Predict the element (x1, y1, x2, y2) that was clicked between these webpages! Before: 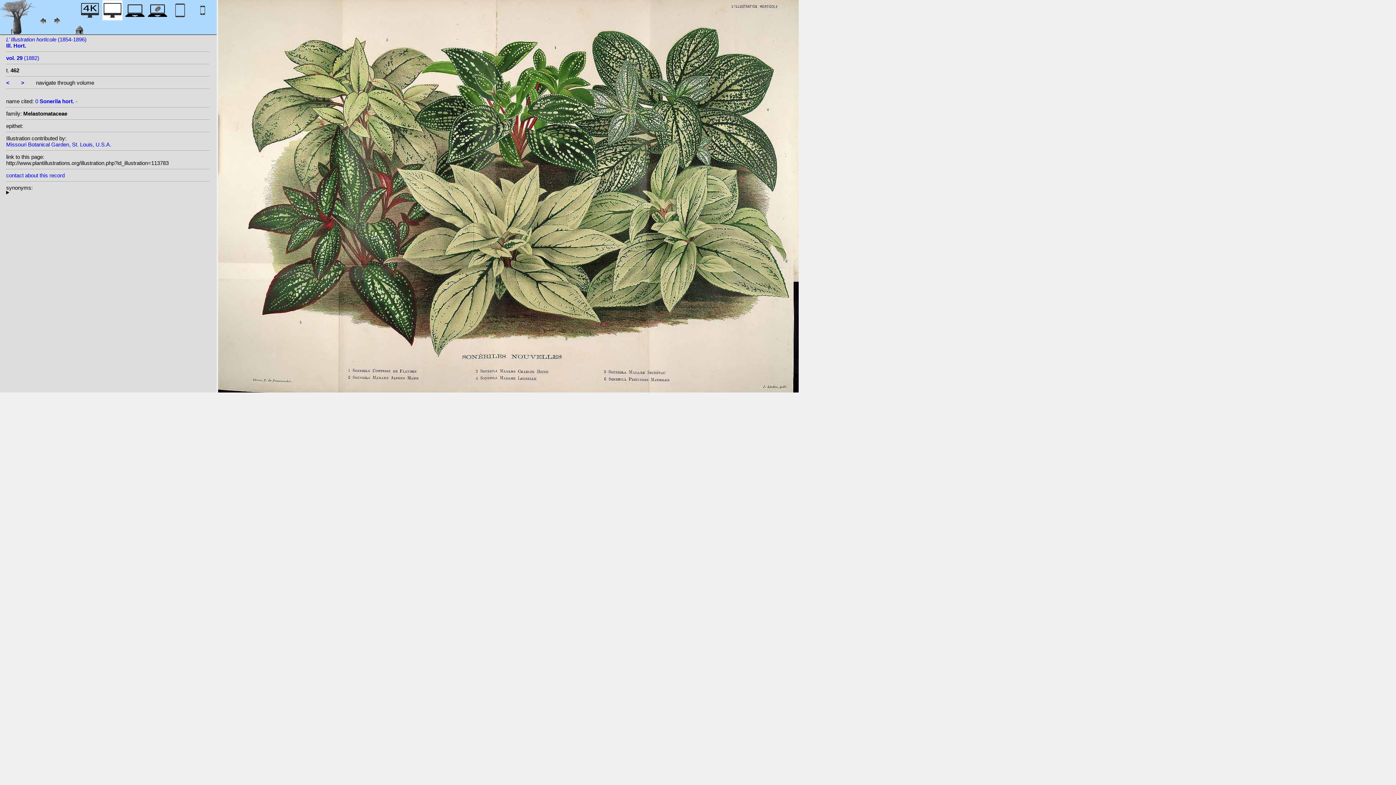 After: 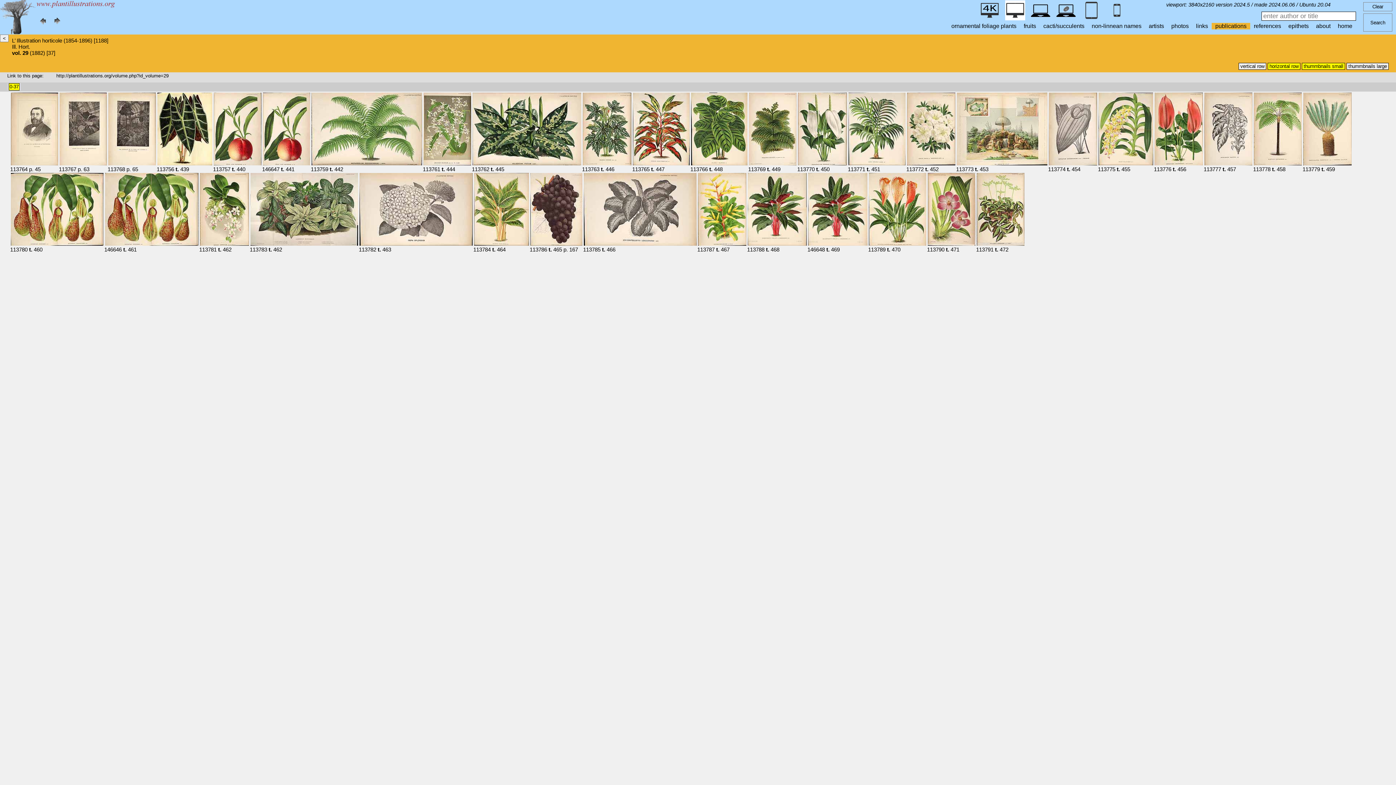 Action: label: vol. 29 (1882) bbox: (6, 54, 39, 61)